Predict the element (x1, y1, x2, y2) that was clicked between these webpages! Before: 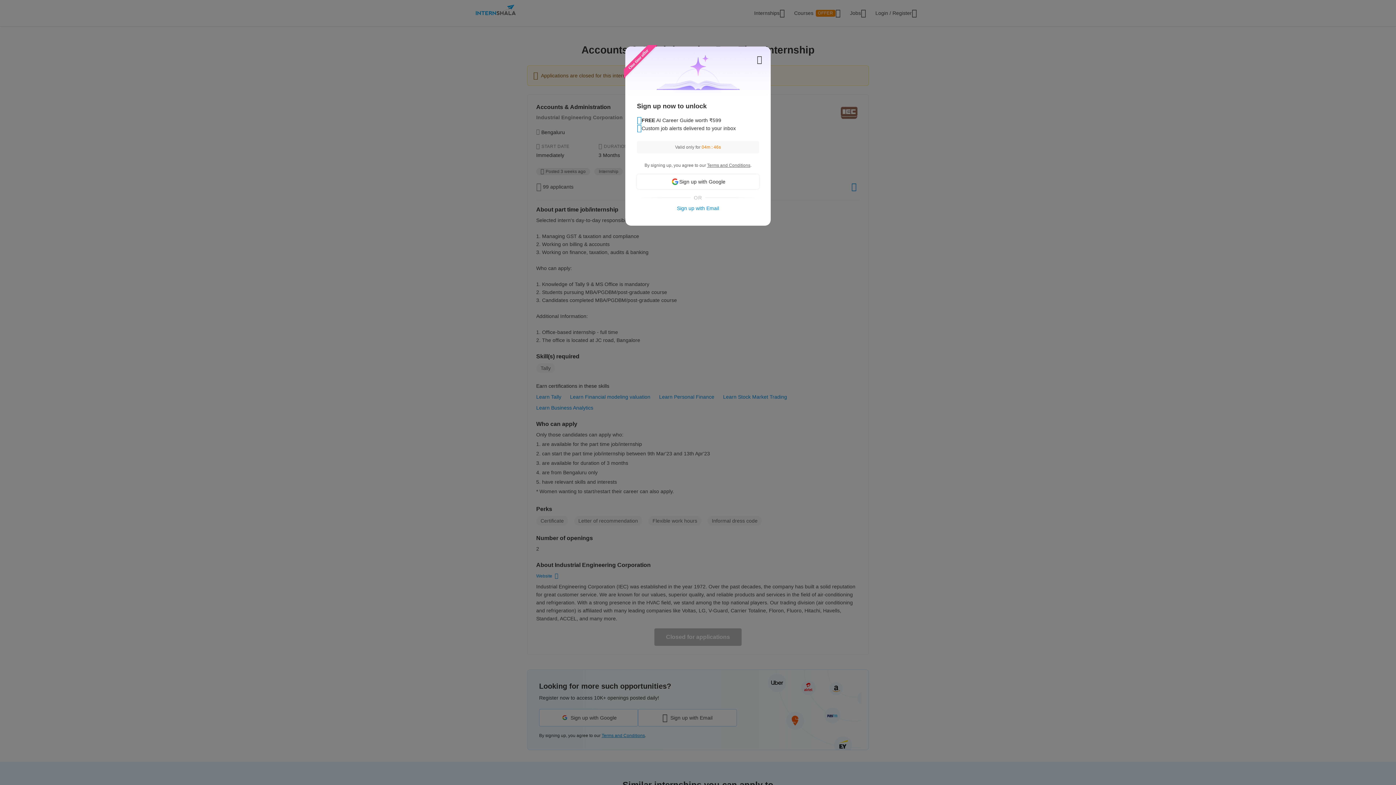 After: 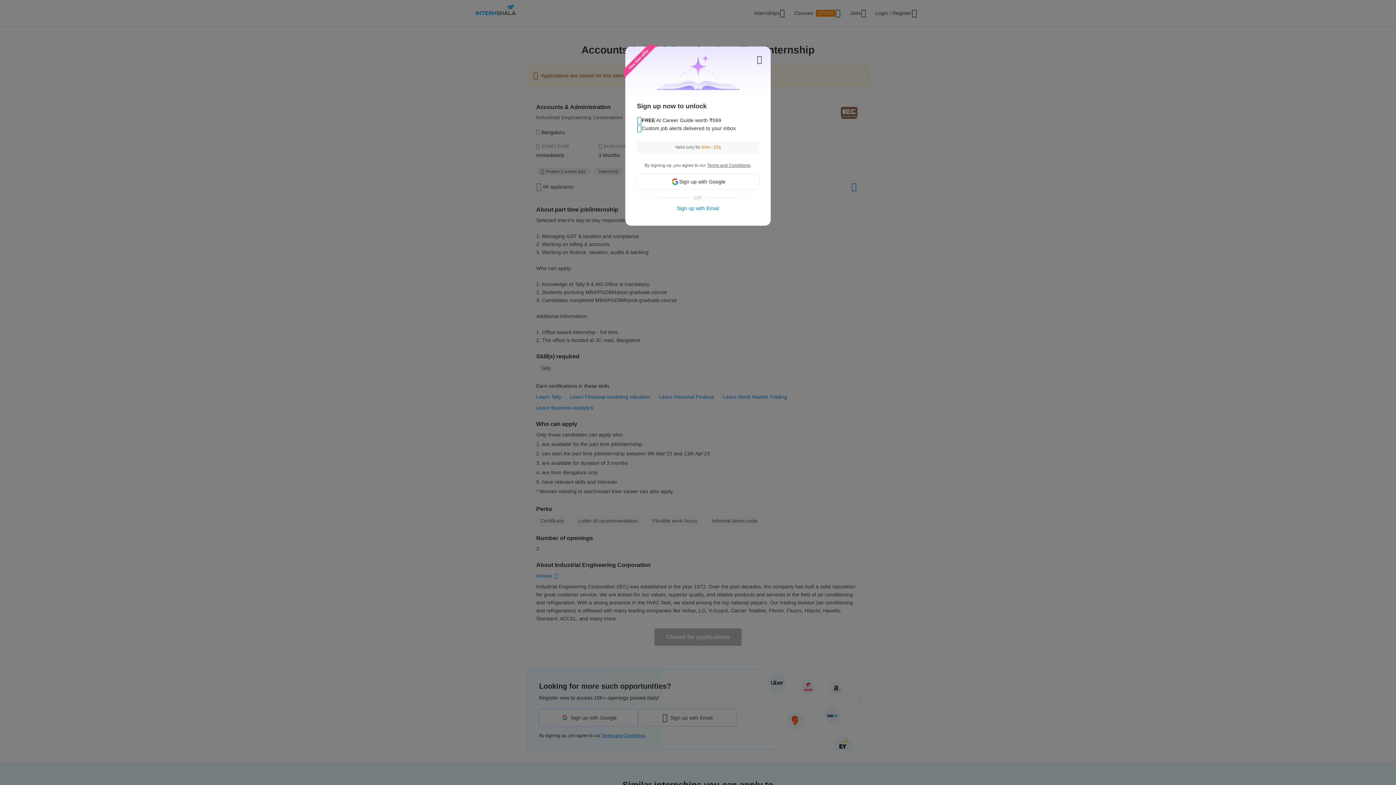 Action: bbox: (707, 162, 750, 168) label: Terms and Conditions